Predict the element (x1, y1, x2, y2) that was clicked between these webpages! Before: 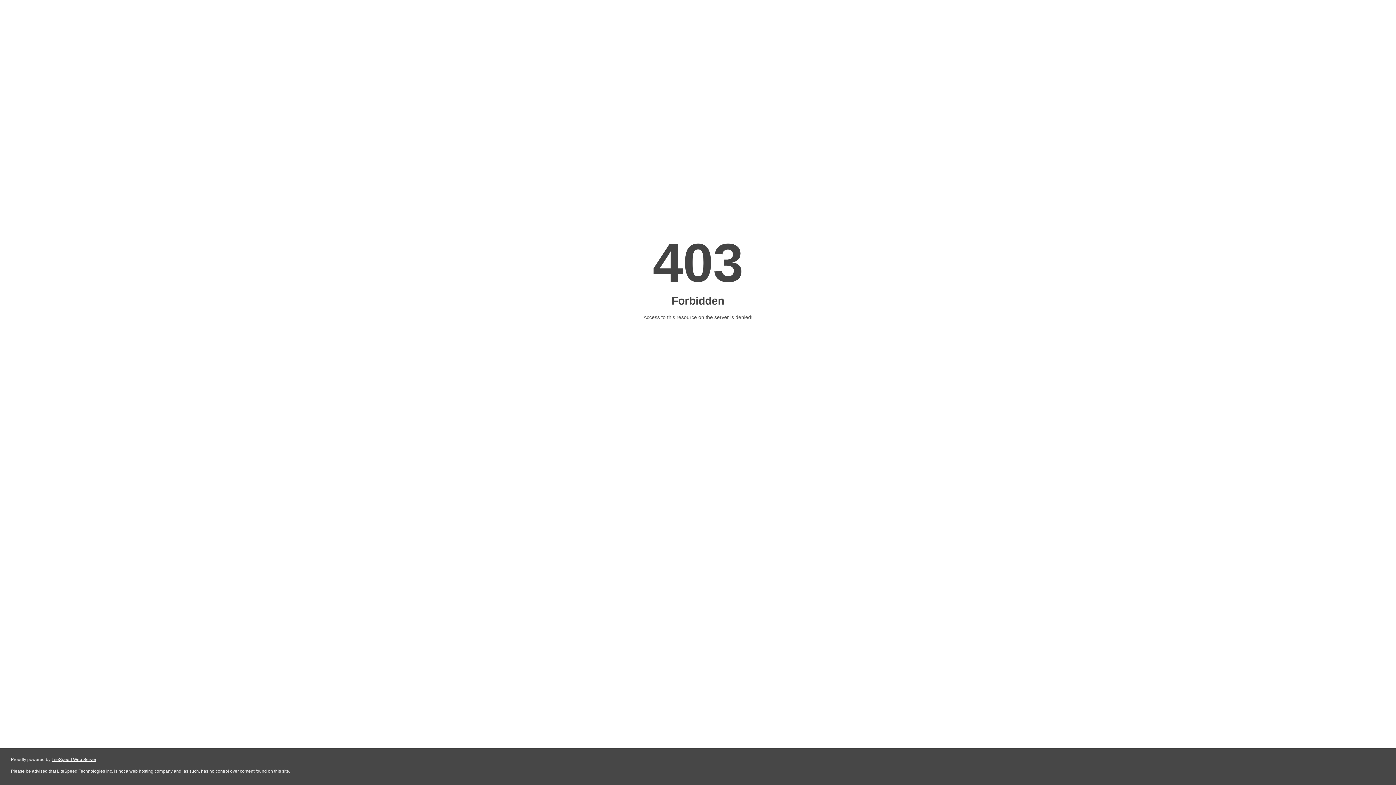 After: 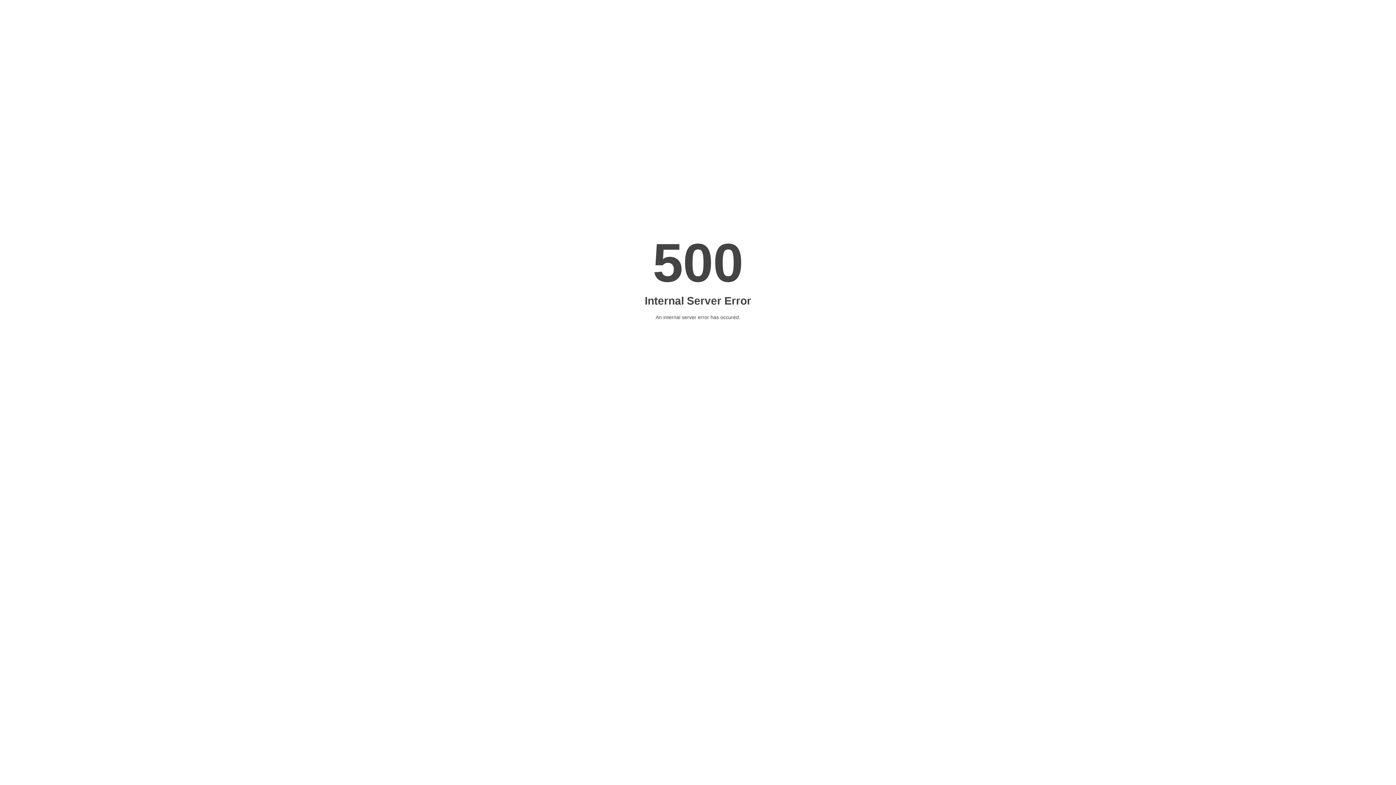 Action: label: LiteSpeed Web Server bbox: (51, 757, 96, 762)